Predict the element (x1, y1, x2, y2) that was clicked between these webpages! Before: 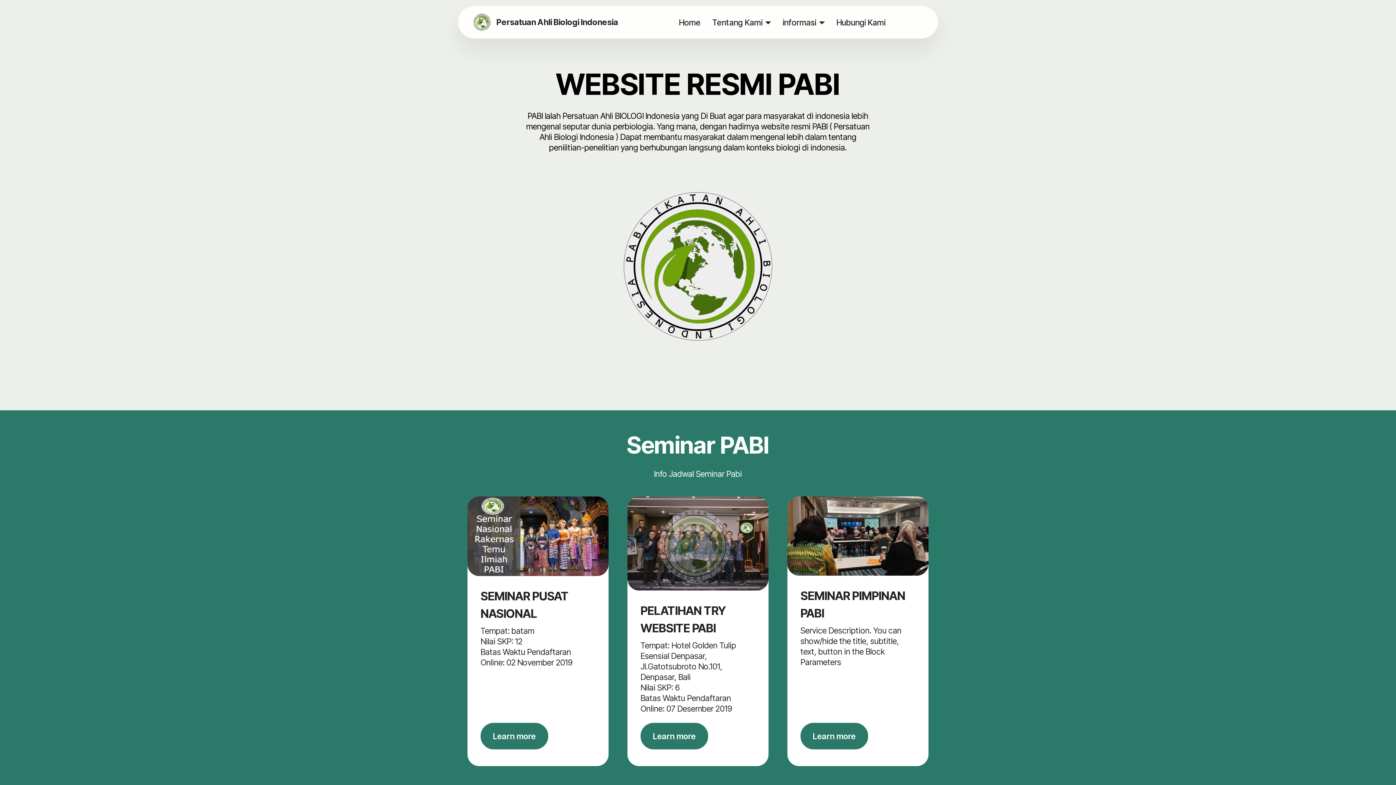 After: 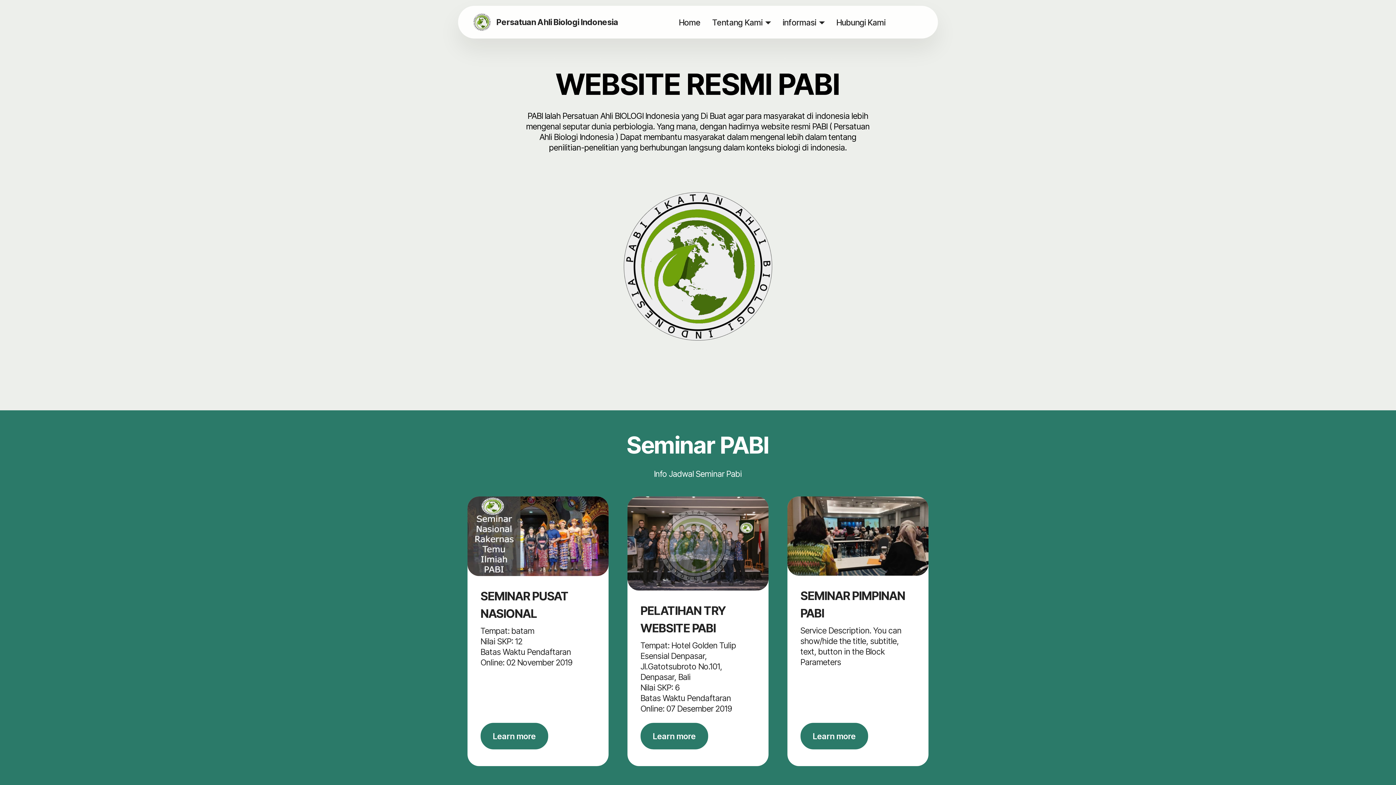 Action: label: Home bbox: (673, 10, 706, 34)